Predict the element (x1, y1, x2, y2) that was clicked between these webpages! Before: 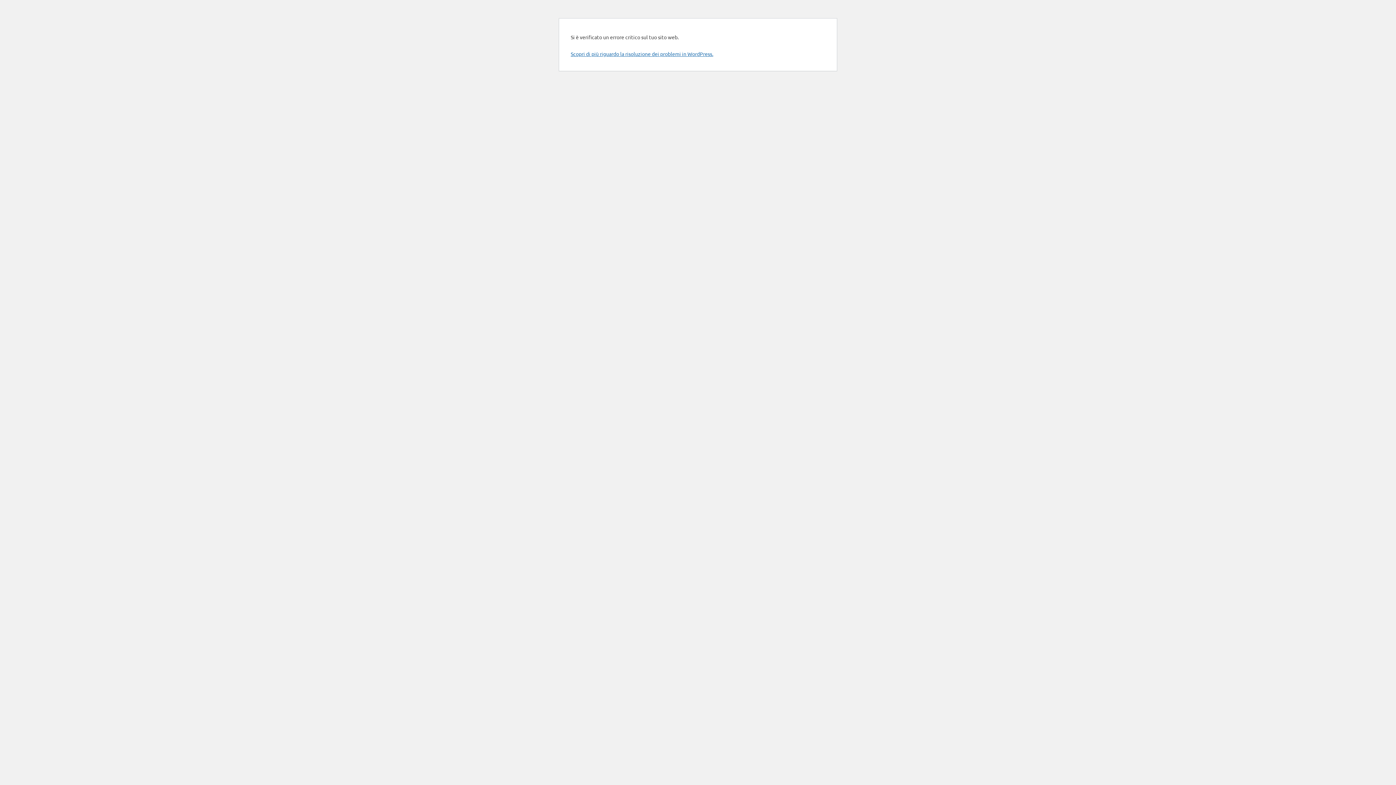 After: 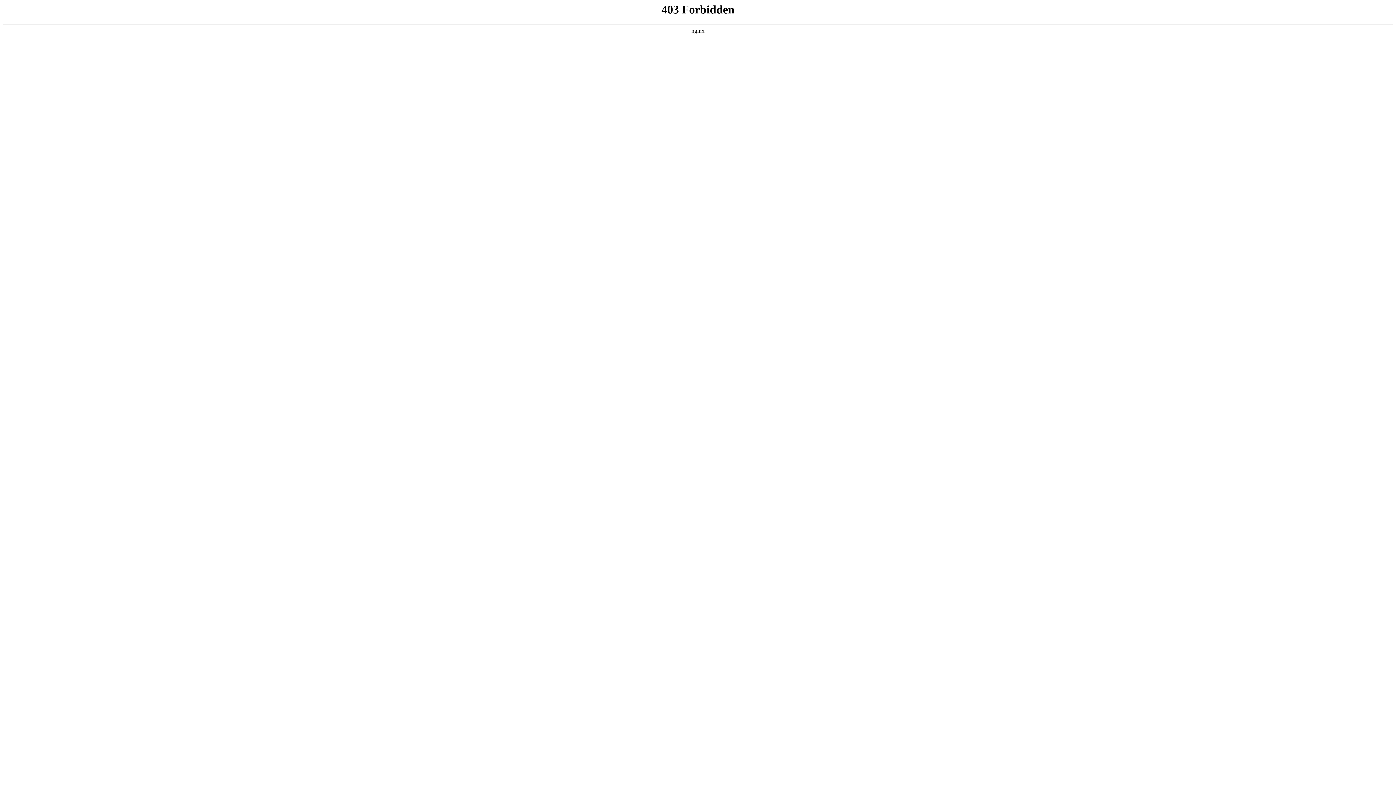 Action: label: Scopri di più riguardo la risoluzione dei problemi in WordPress. bbox: (570, 50, 713, 57)